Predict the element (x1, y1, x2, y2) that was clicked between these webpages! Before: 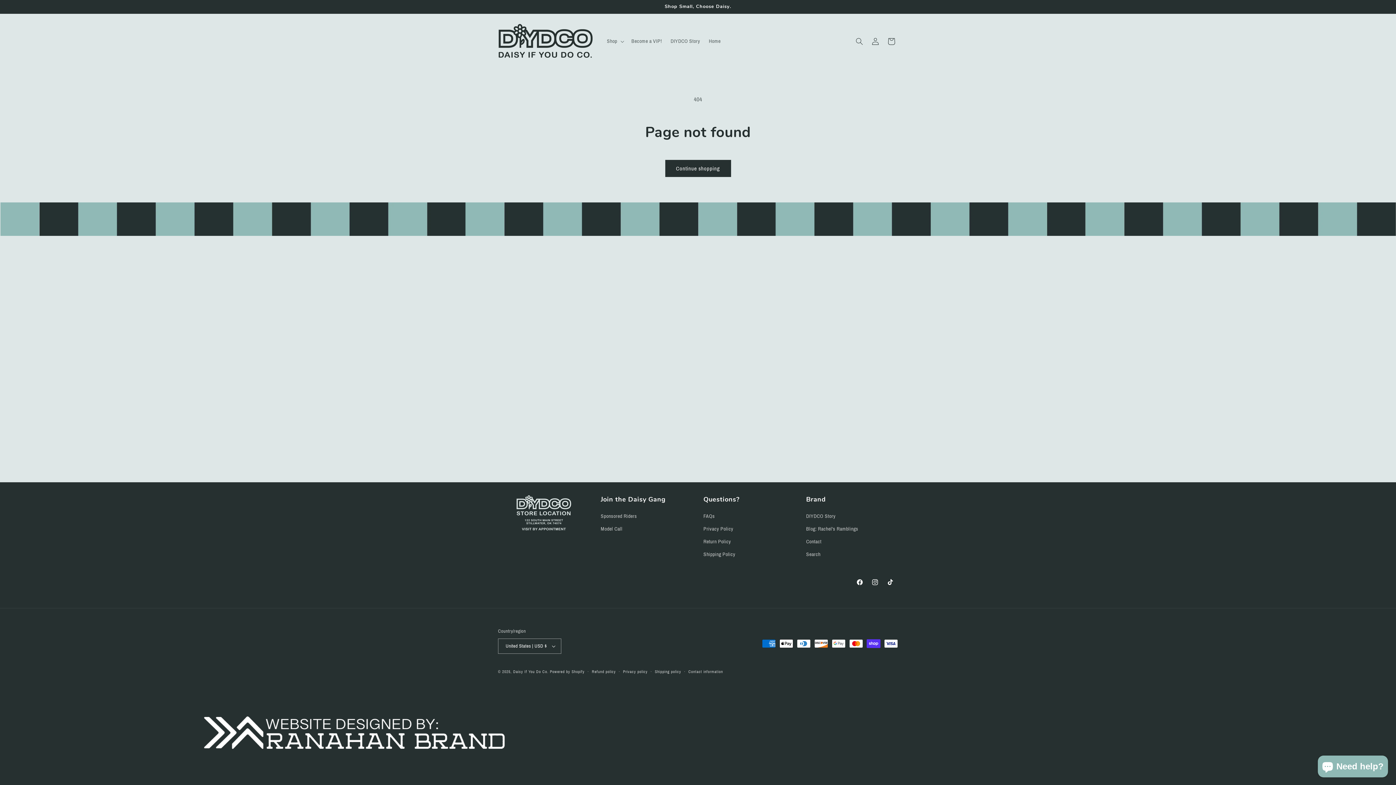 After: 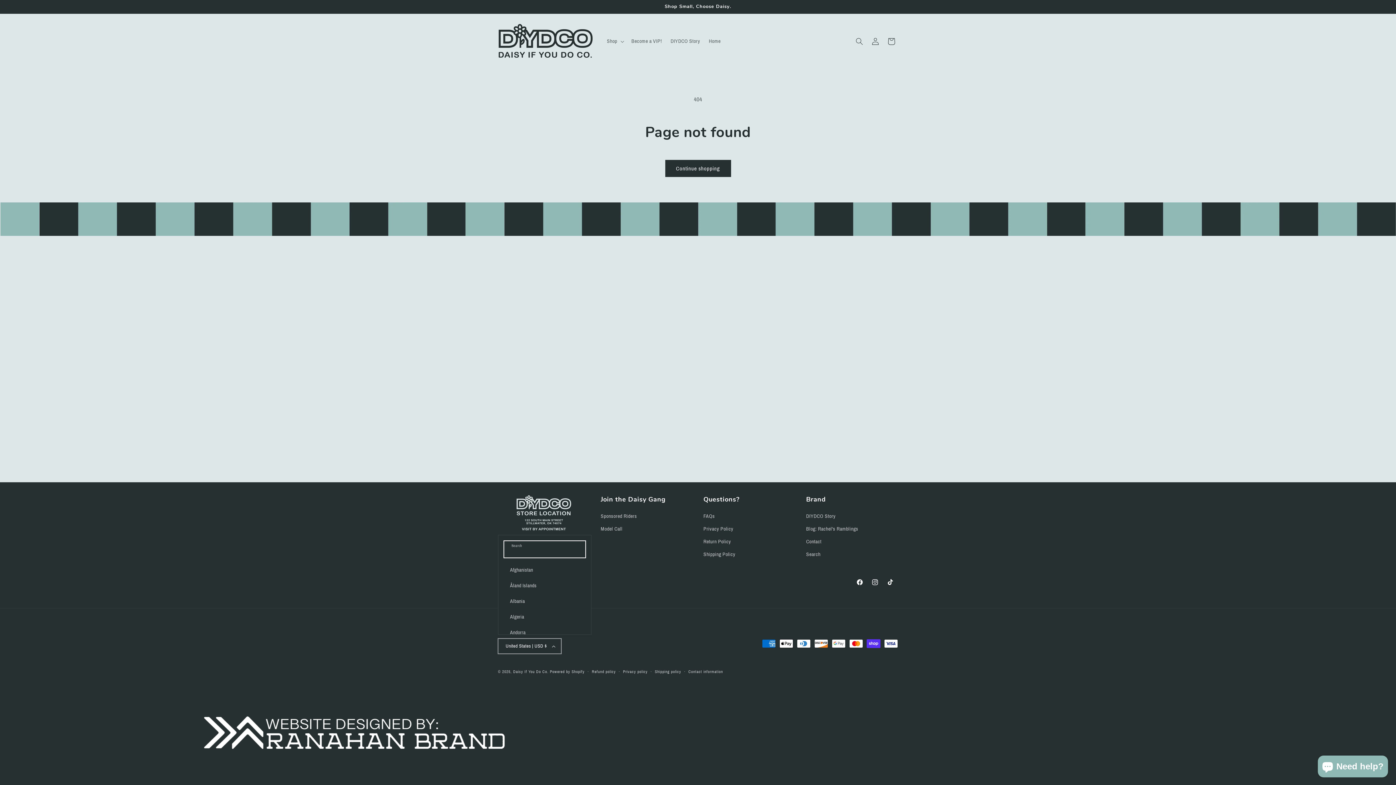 Action: bbox: (498, 638, 561, 654) label: United States | USD $